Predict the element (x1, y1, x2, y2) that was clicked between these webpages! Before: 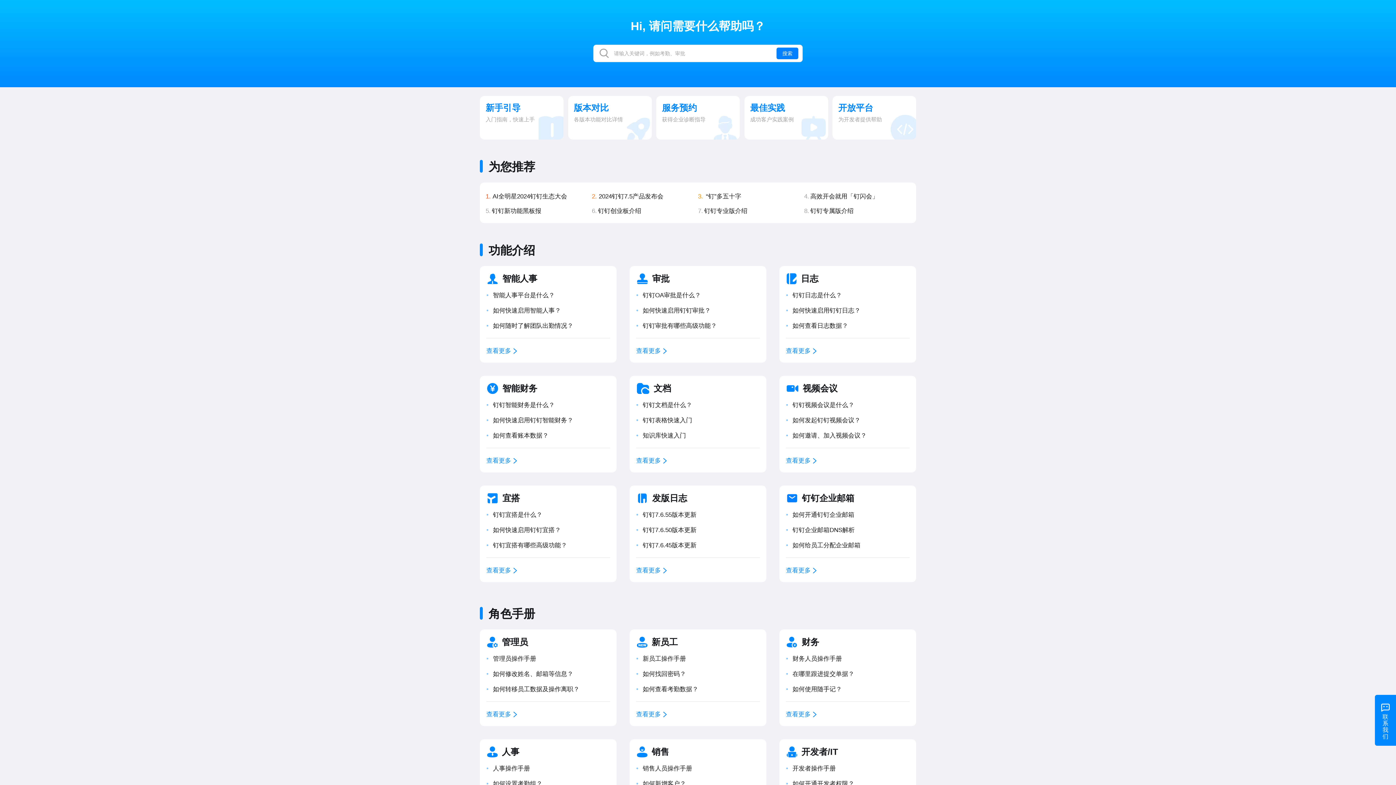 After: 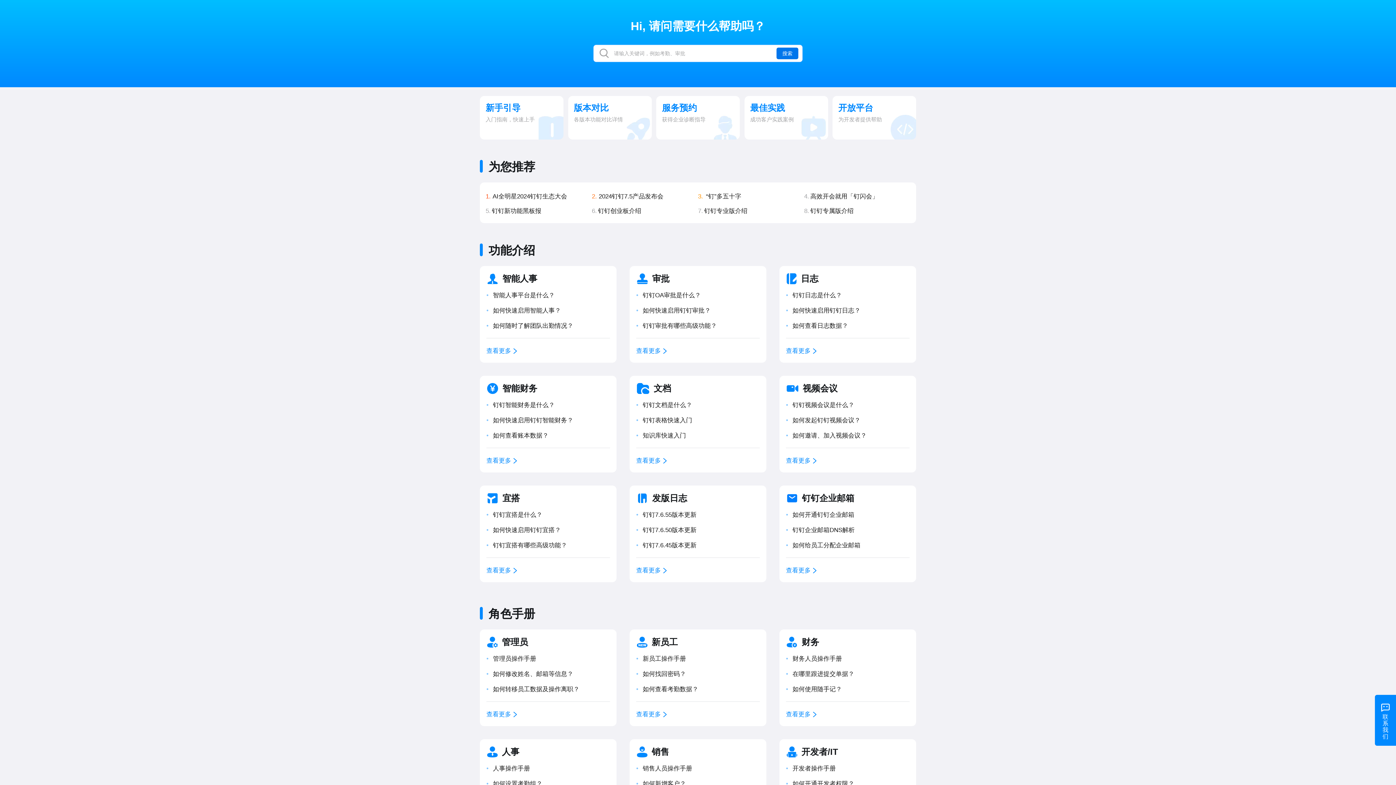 Action: label: 搜索 bbox: (776, 47, 798, 59)